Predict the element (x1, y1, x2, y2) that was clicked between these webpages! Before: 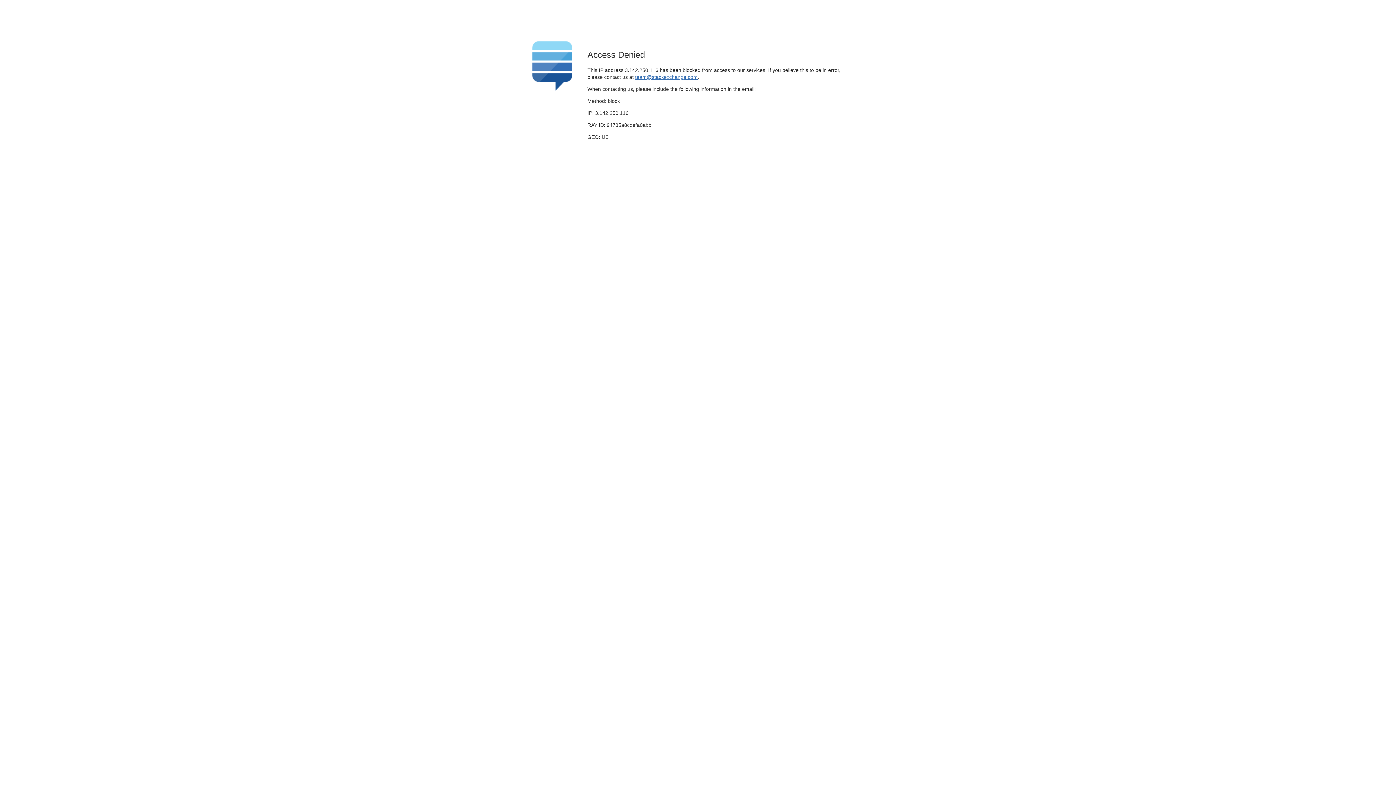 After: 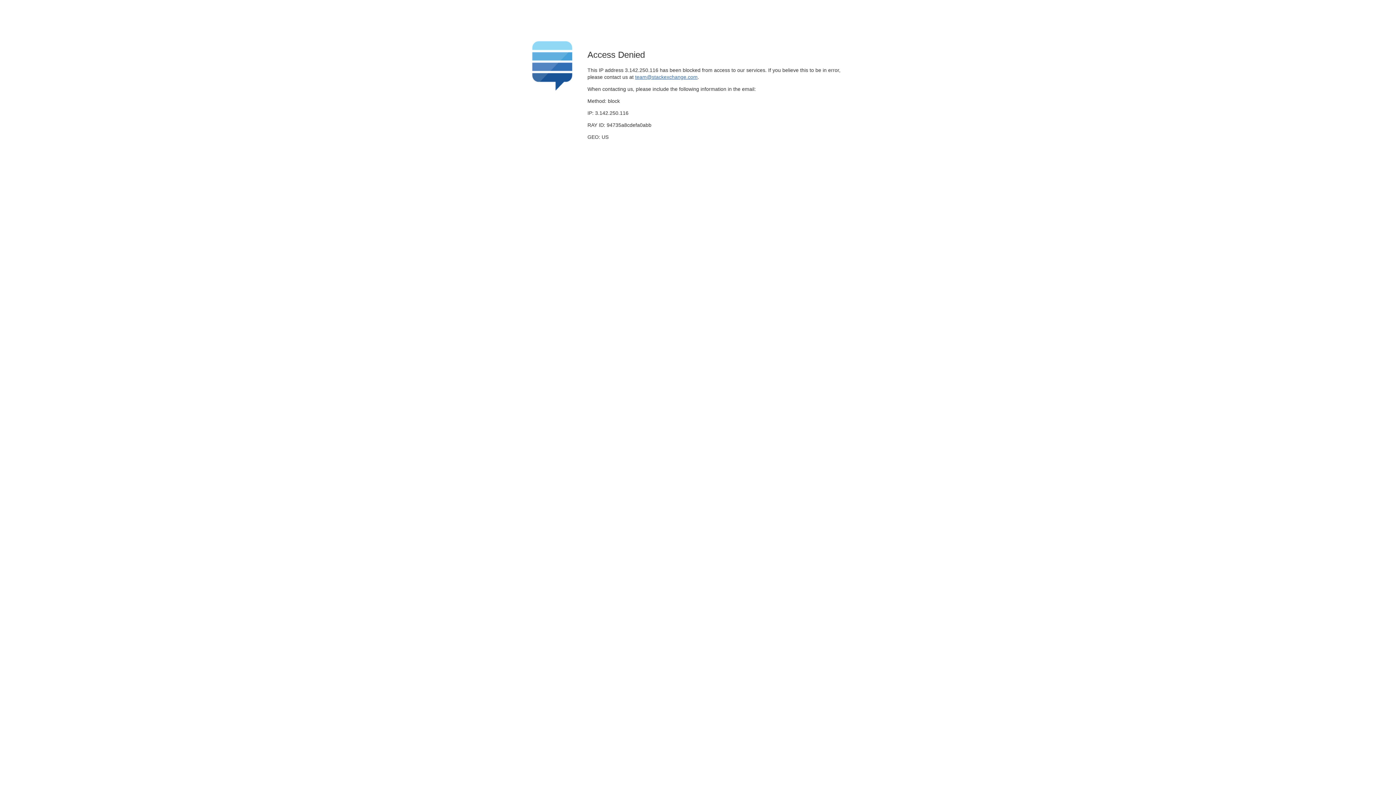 Action: bbox: (635, 74, 697, 79) label: team@stackexchange.com